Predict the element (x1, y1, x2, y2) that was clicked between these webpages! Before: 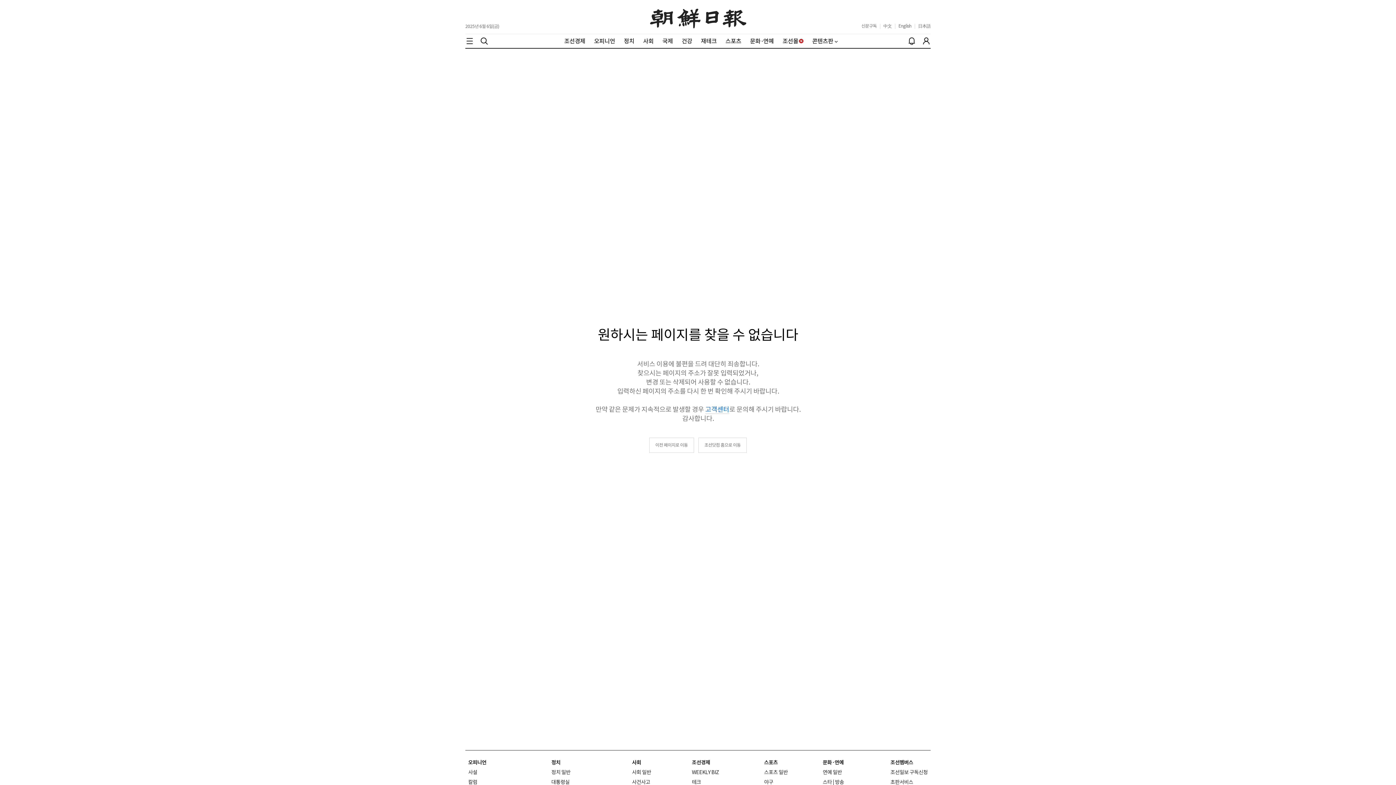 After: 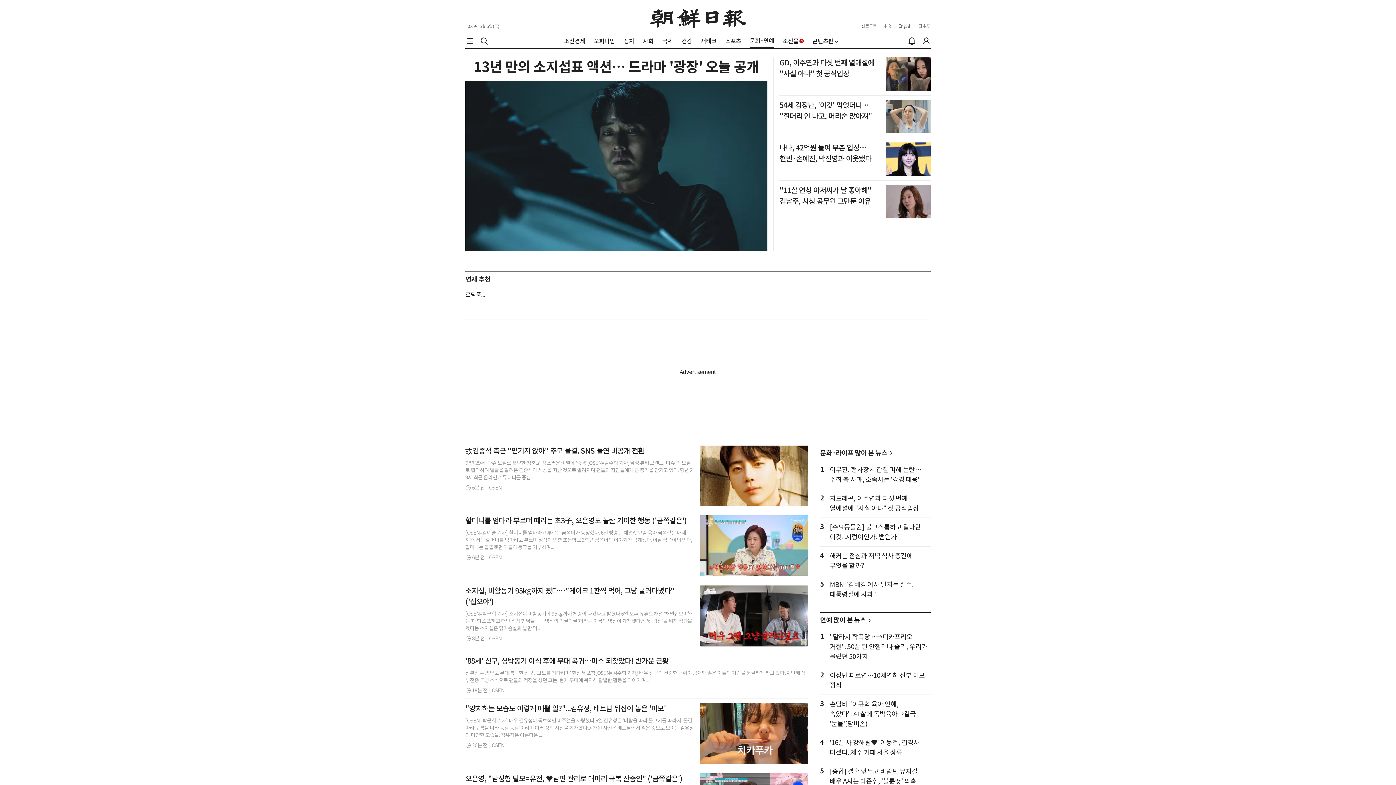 Action: label: 문화·연예 bbox: (823, 759, 843, 766)